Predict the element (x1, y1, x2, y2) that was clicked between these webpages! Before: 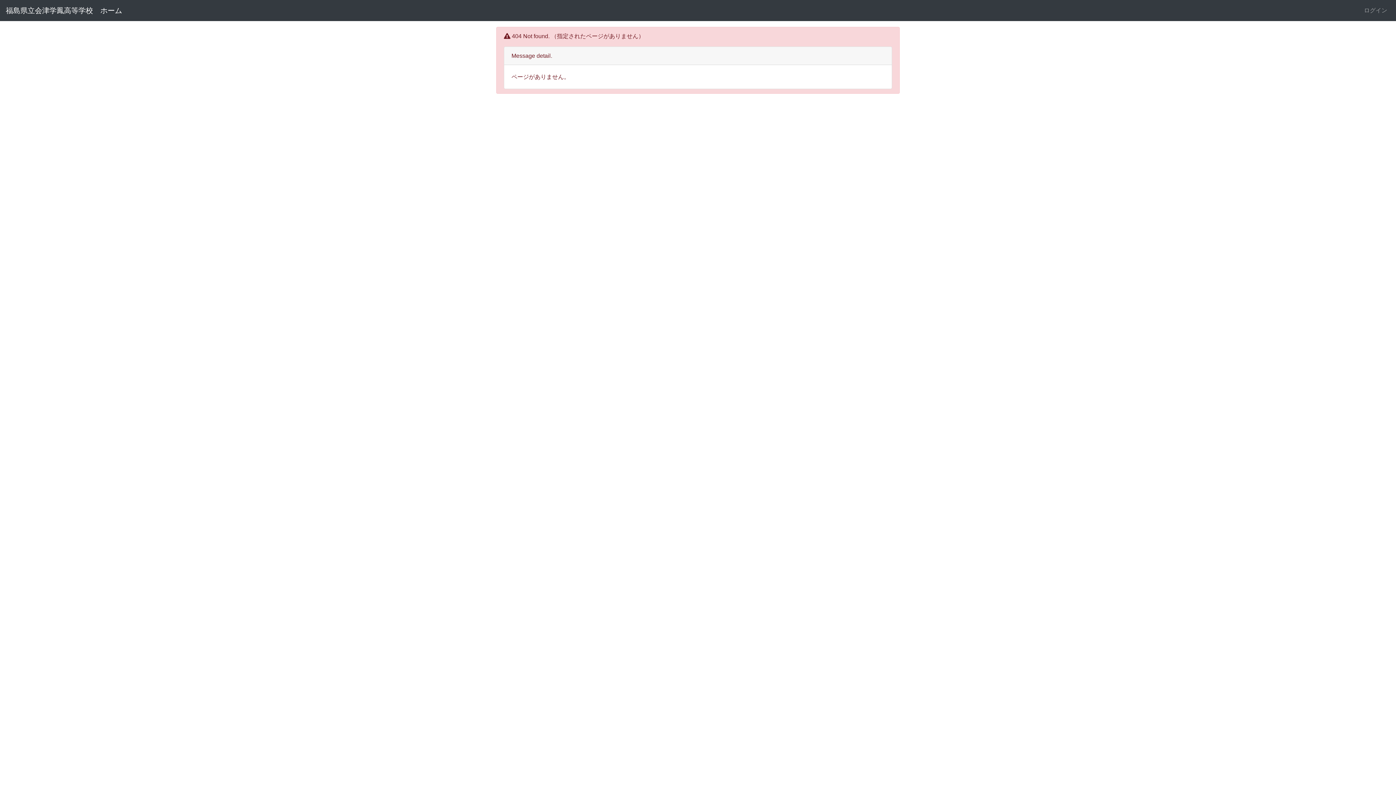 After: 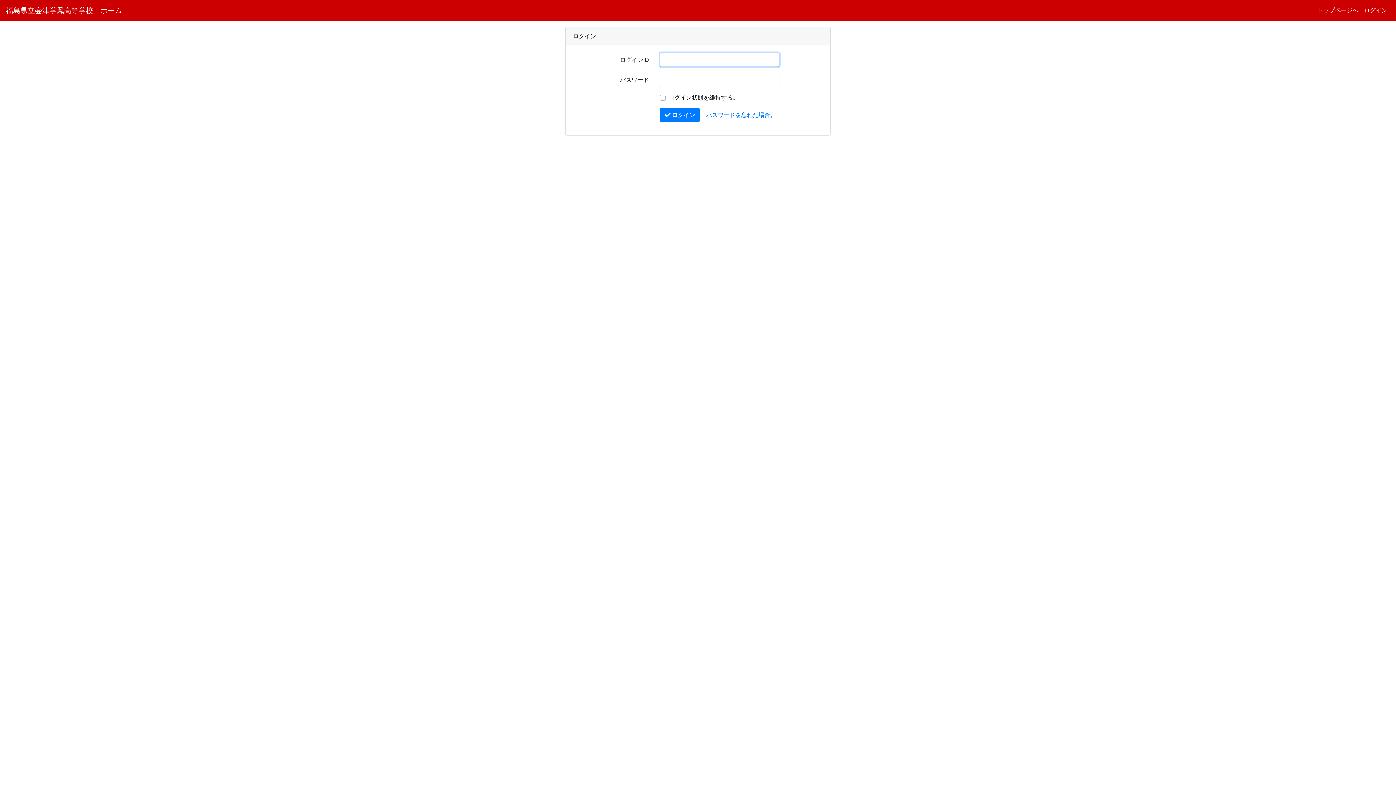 Action: label: ログイン bbox: (1361, 3, 1390, 17)